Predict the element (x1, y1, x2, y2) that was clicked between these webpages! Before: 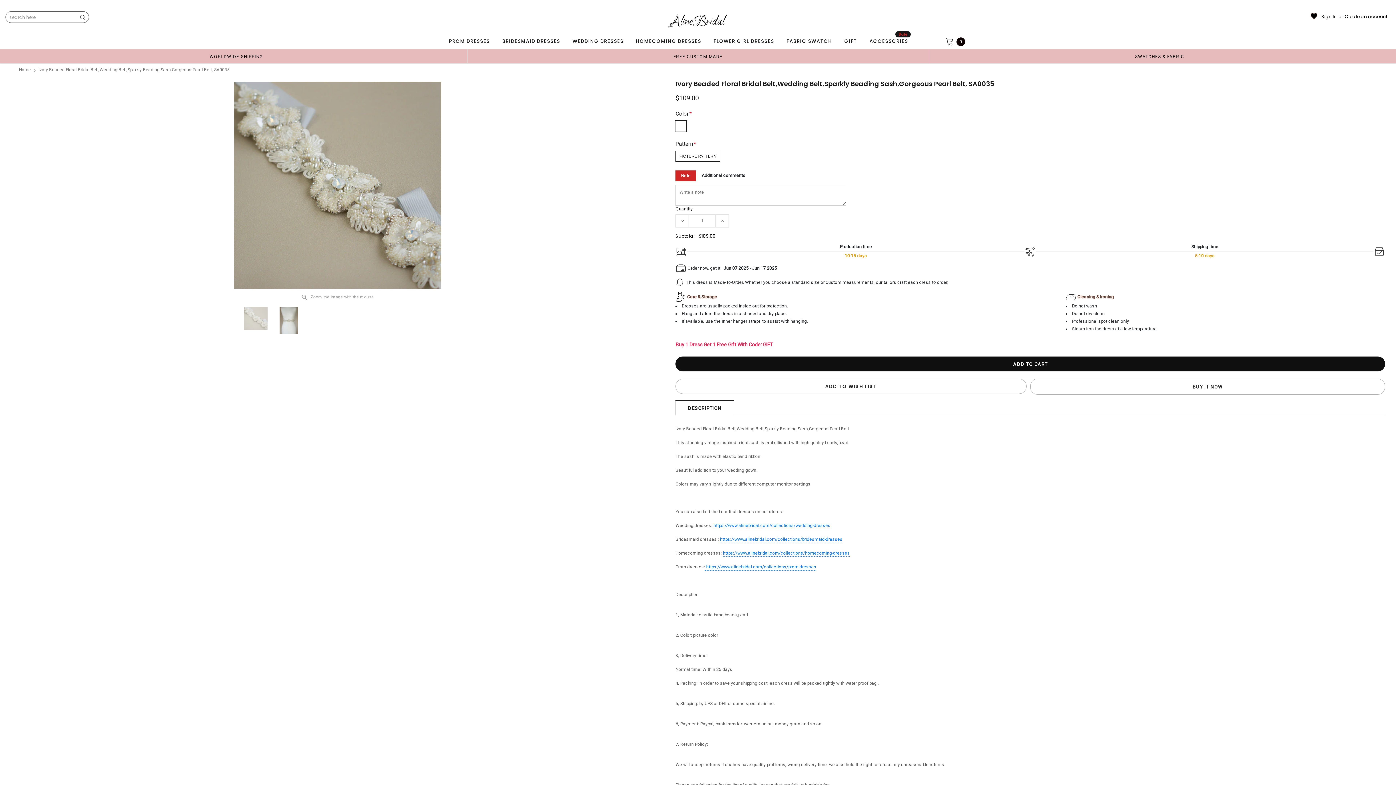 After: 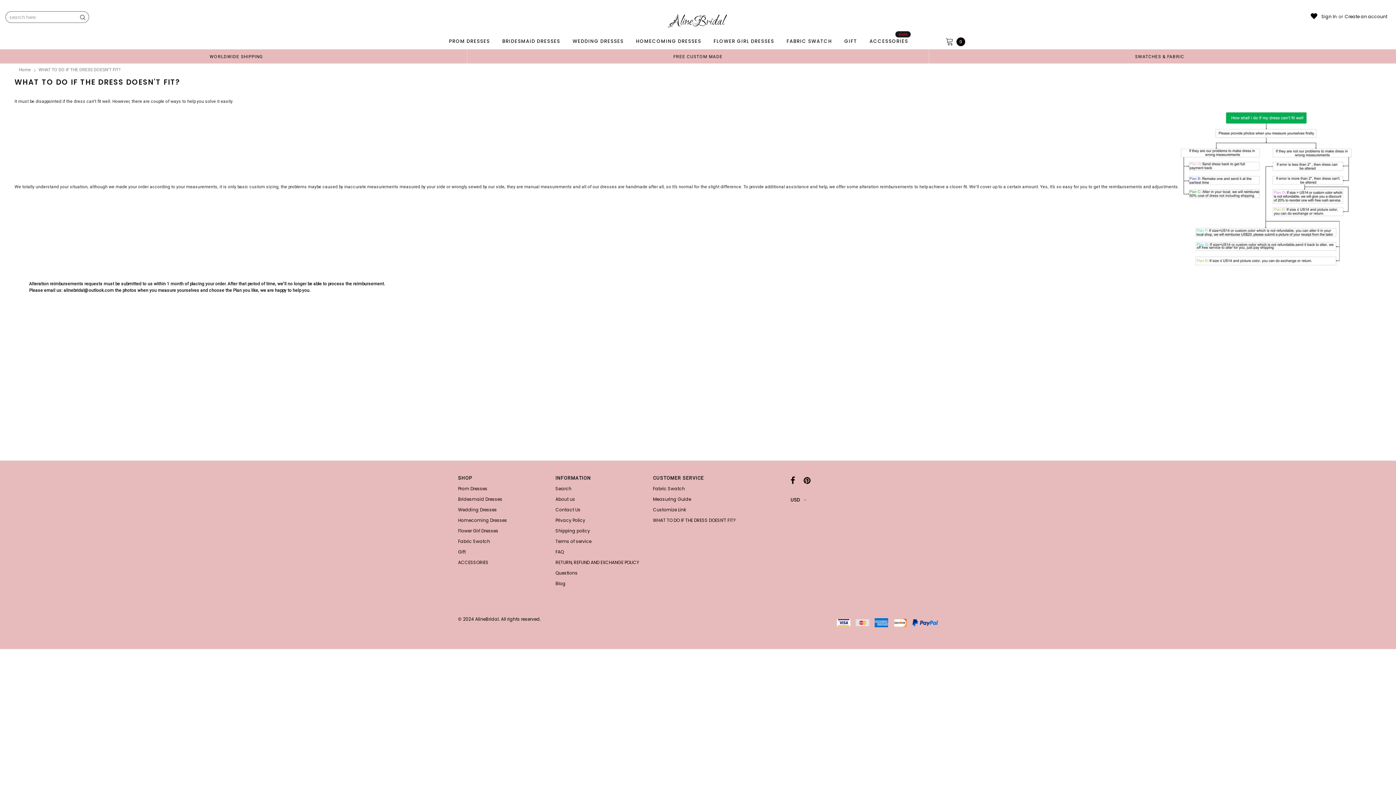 Action: bbox: (673, 54, 722, 59) label: FREE CUSTOM MADE